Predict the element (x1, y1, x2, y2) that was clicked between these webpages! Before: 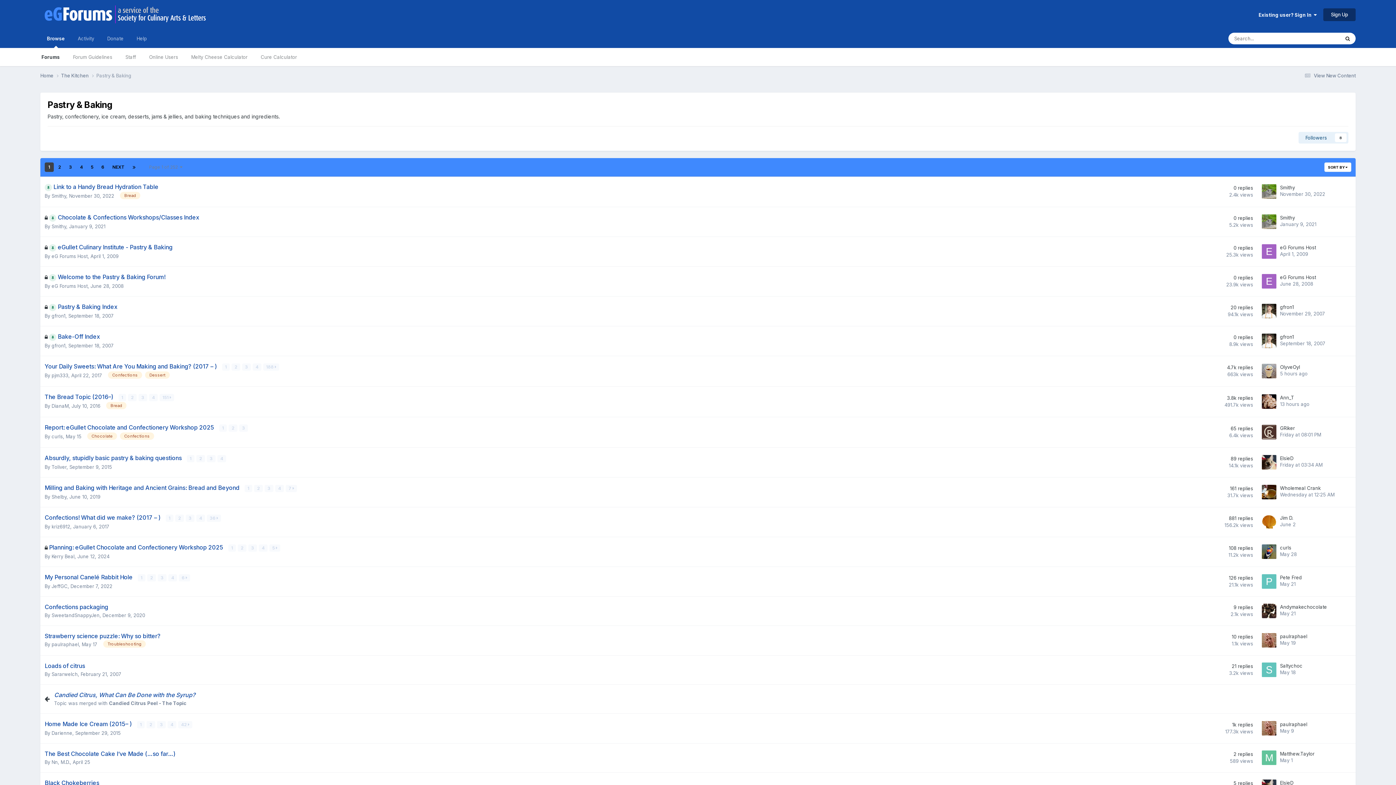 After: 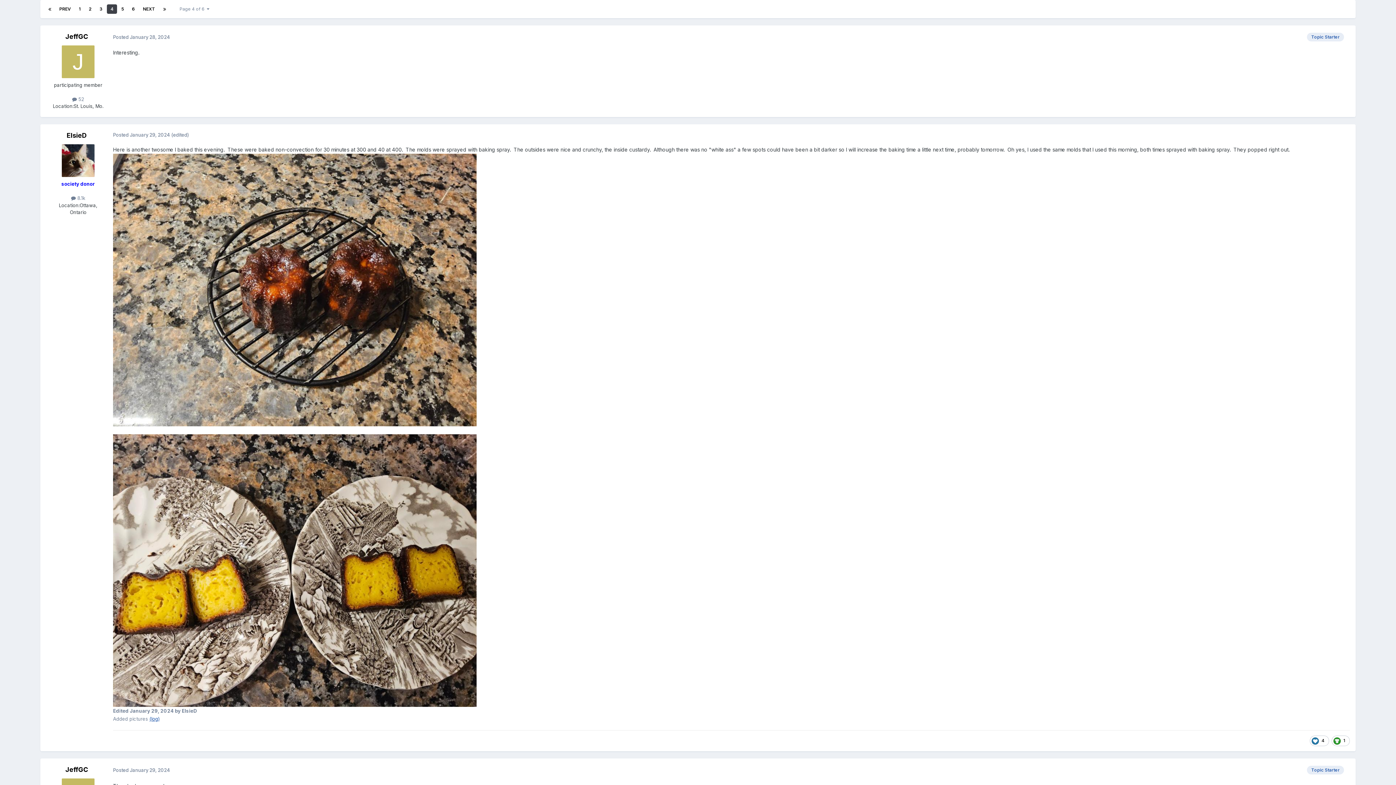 Action: label: 4 bbox: (168, 574, 177, 581)